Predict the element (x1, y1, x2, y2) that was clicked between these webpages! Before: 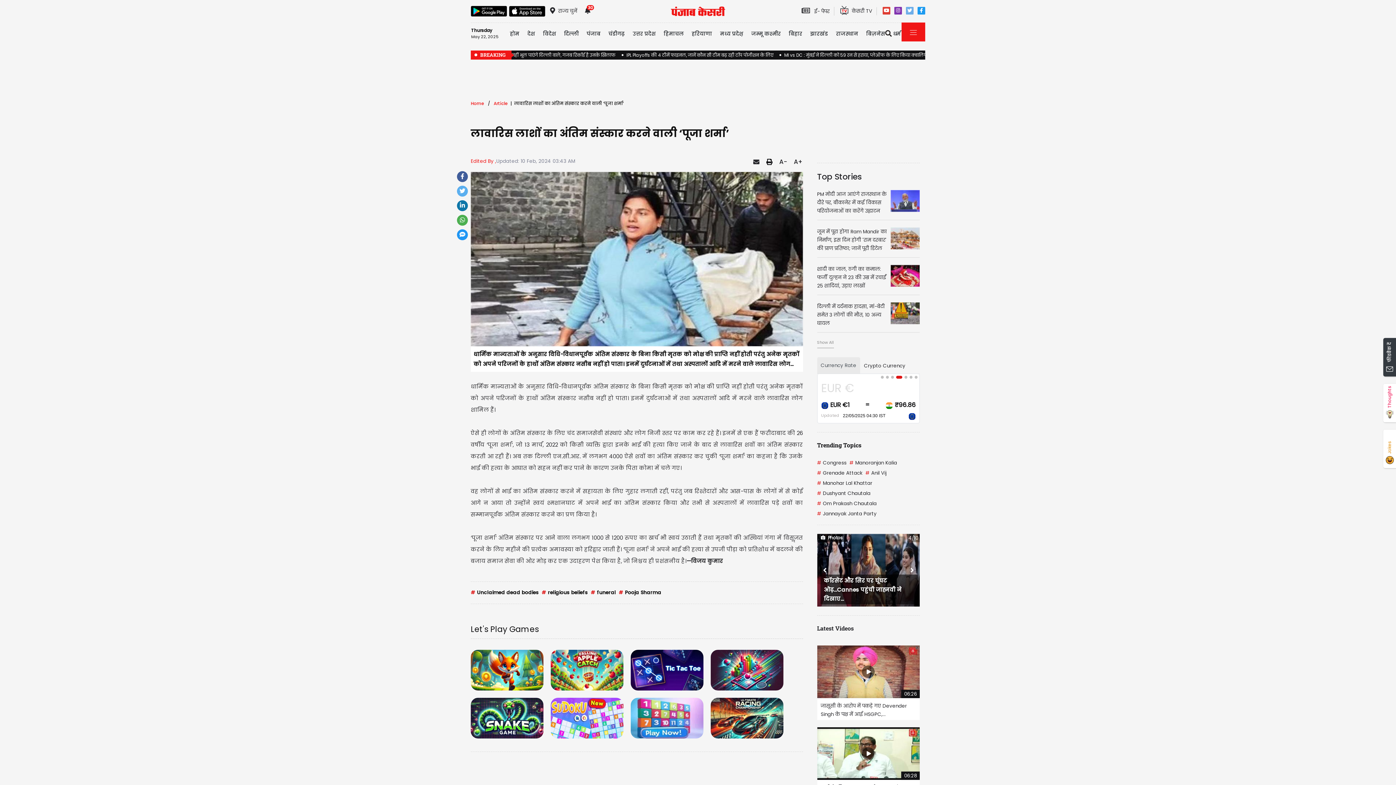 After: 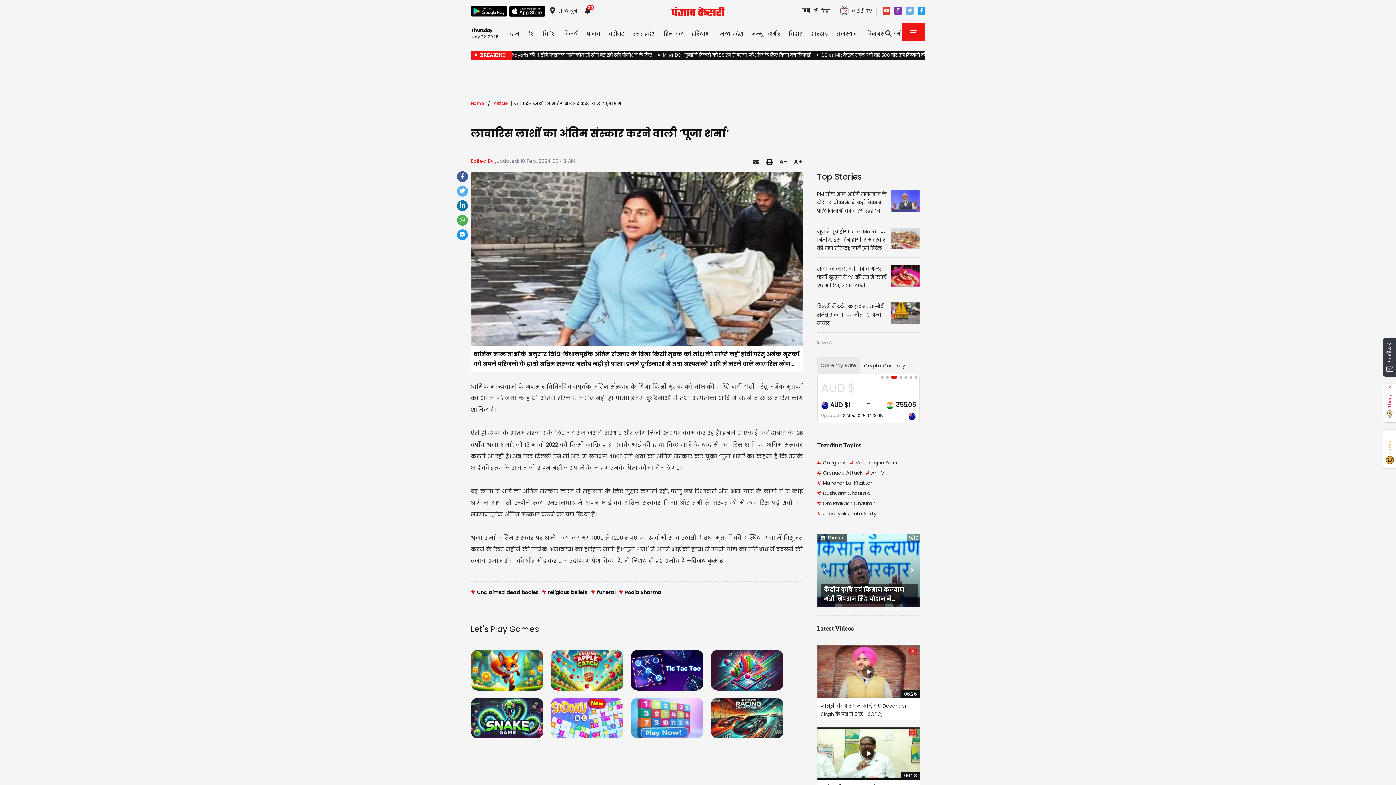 Action: bbox: (457, 214, 468, 225)